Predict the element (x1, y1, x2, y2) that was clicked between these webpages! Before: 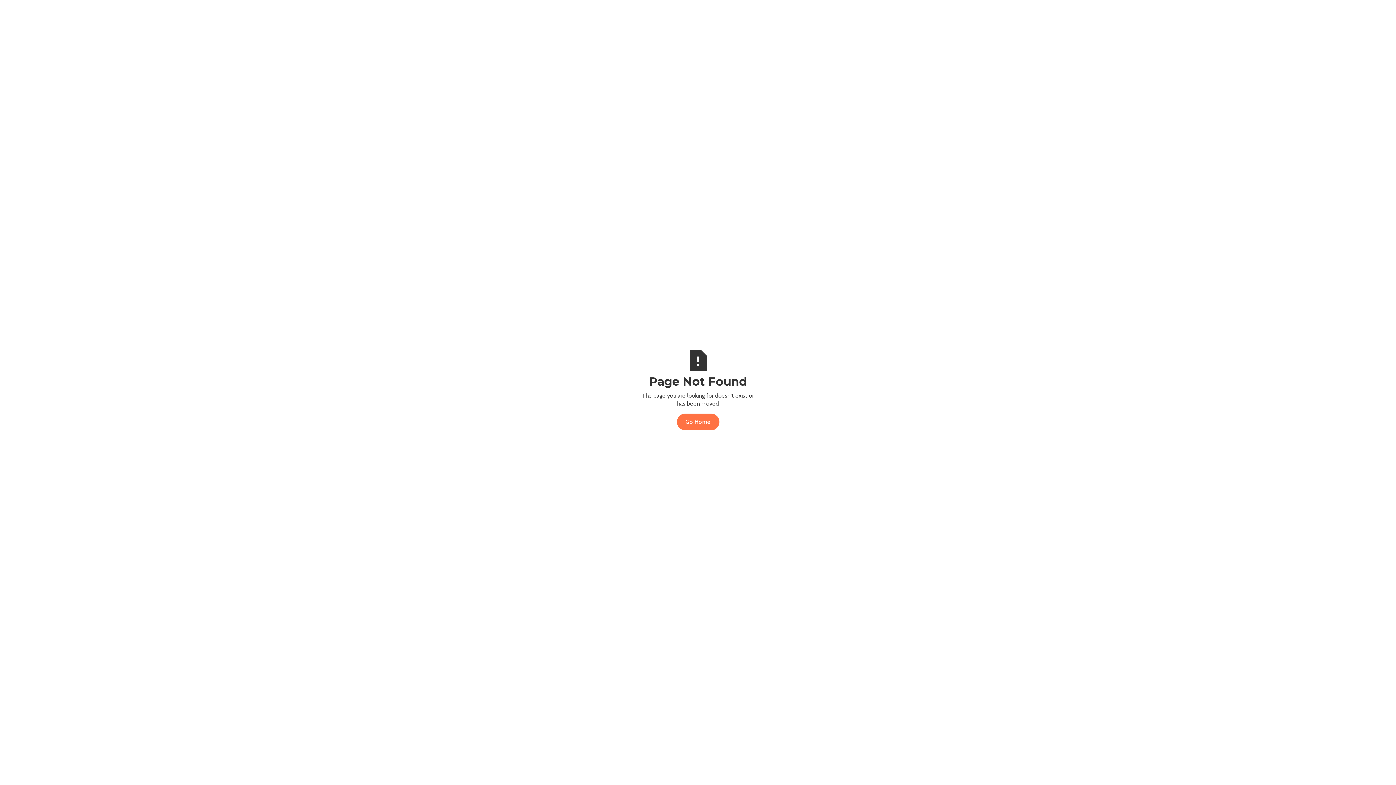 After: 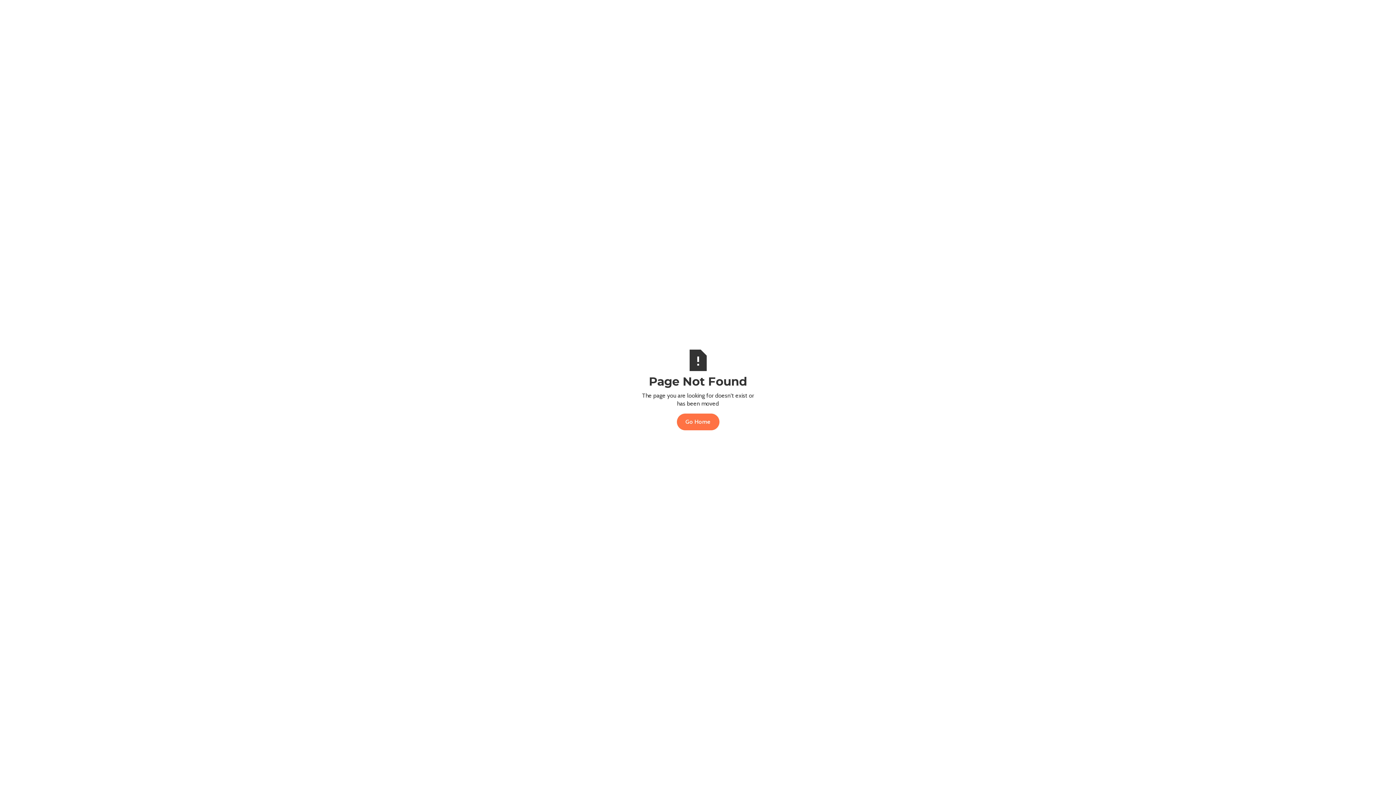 Action: label: Go Home bbox: (676, 413, 719, 430)